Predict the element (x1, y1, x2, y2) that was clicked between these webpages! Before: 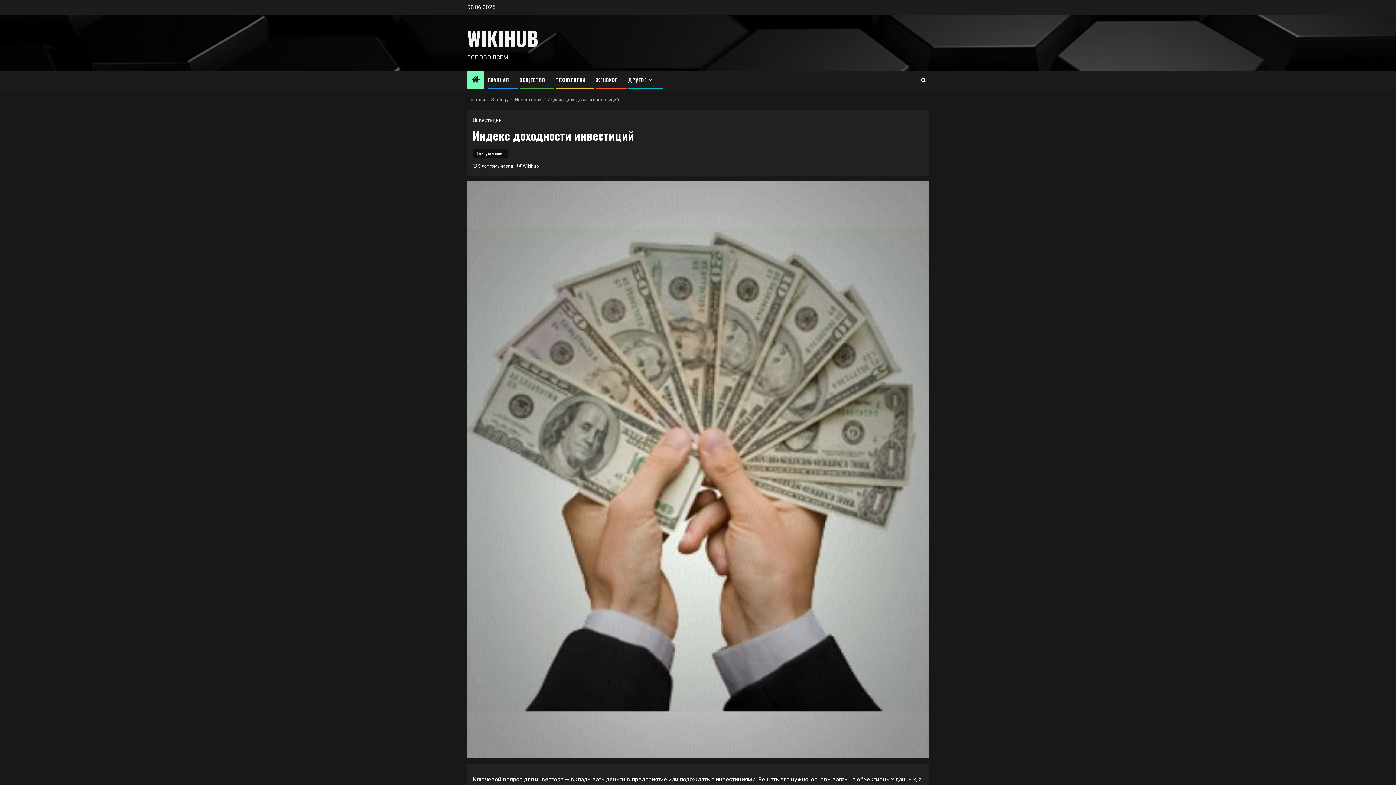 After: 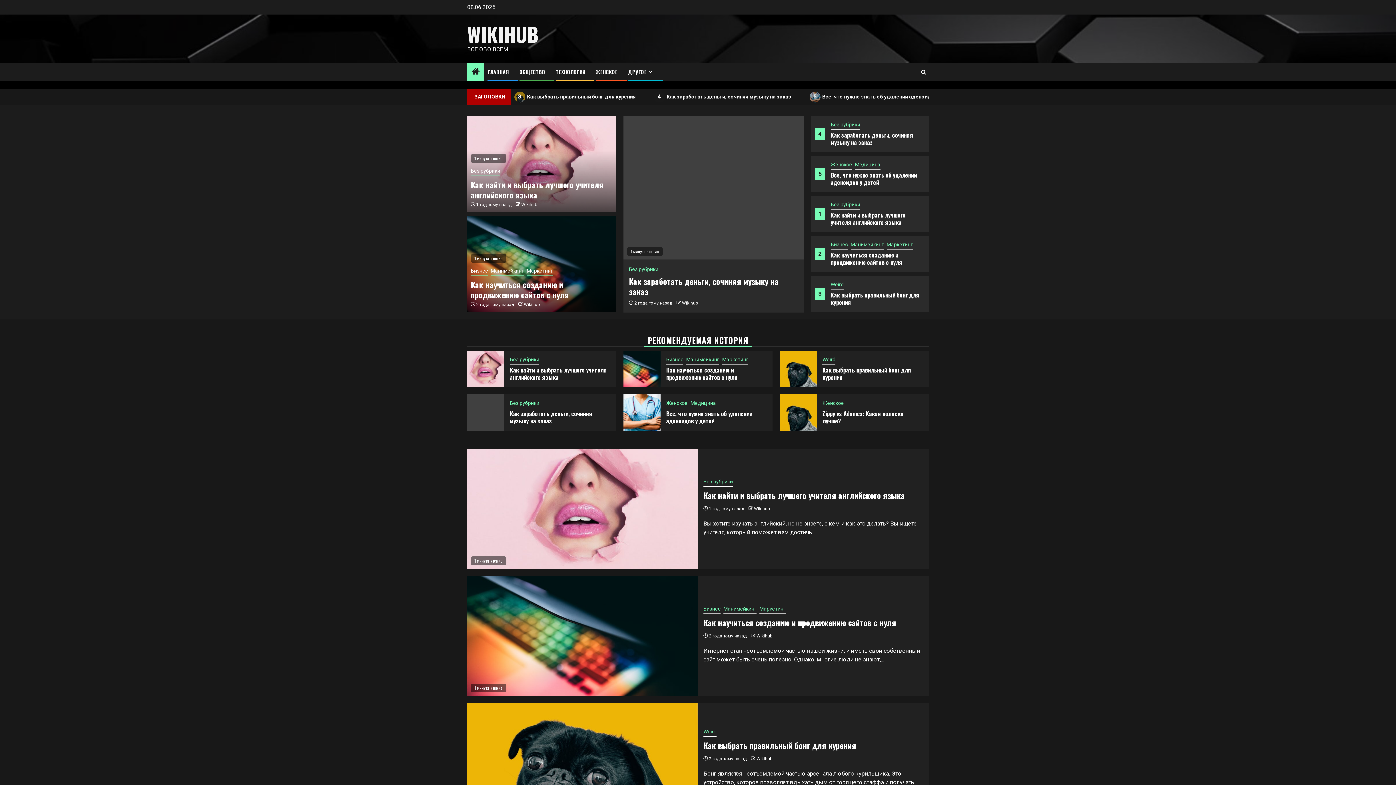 Action: label: ГЛАВНАЯ bbox: (487, 76, 509, 83)